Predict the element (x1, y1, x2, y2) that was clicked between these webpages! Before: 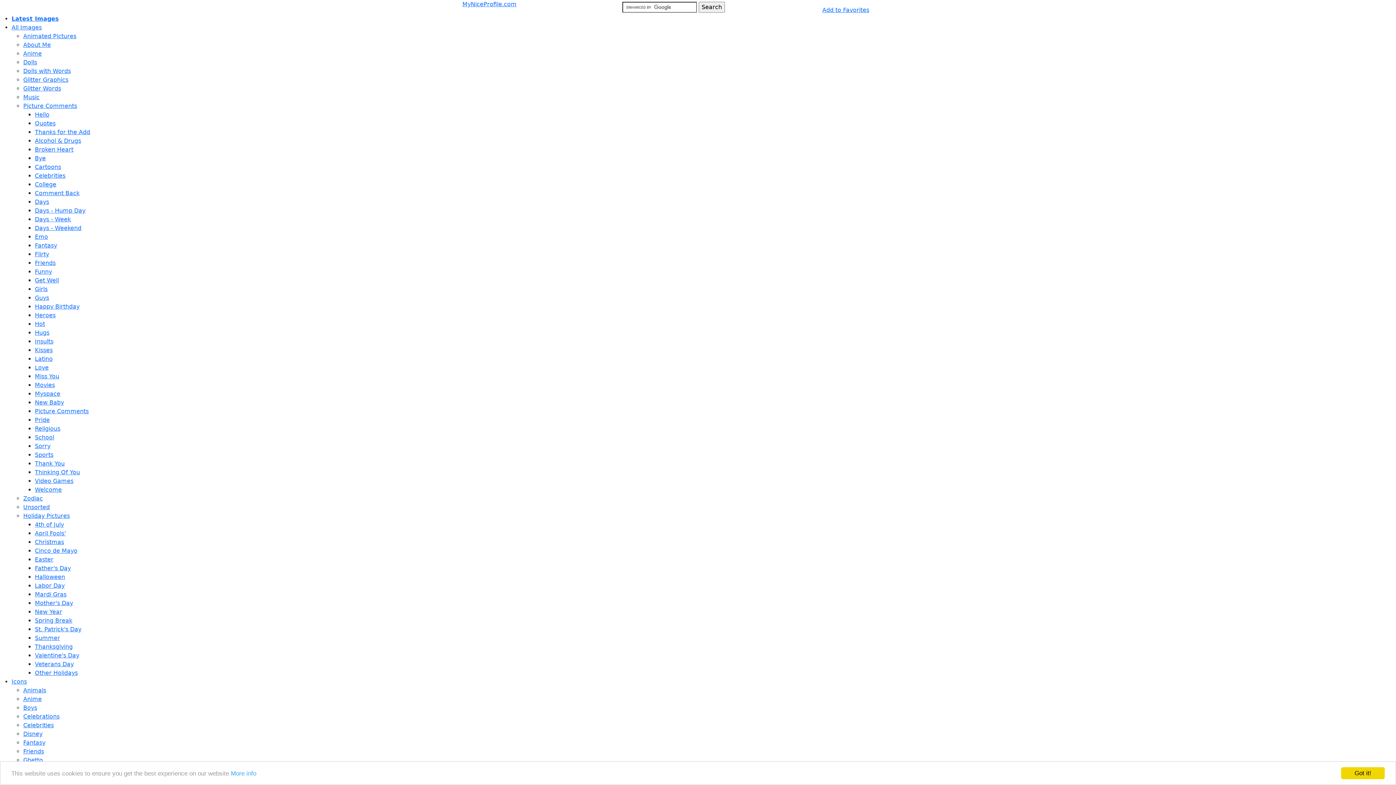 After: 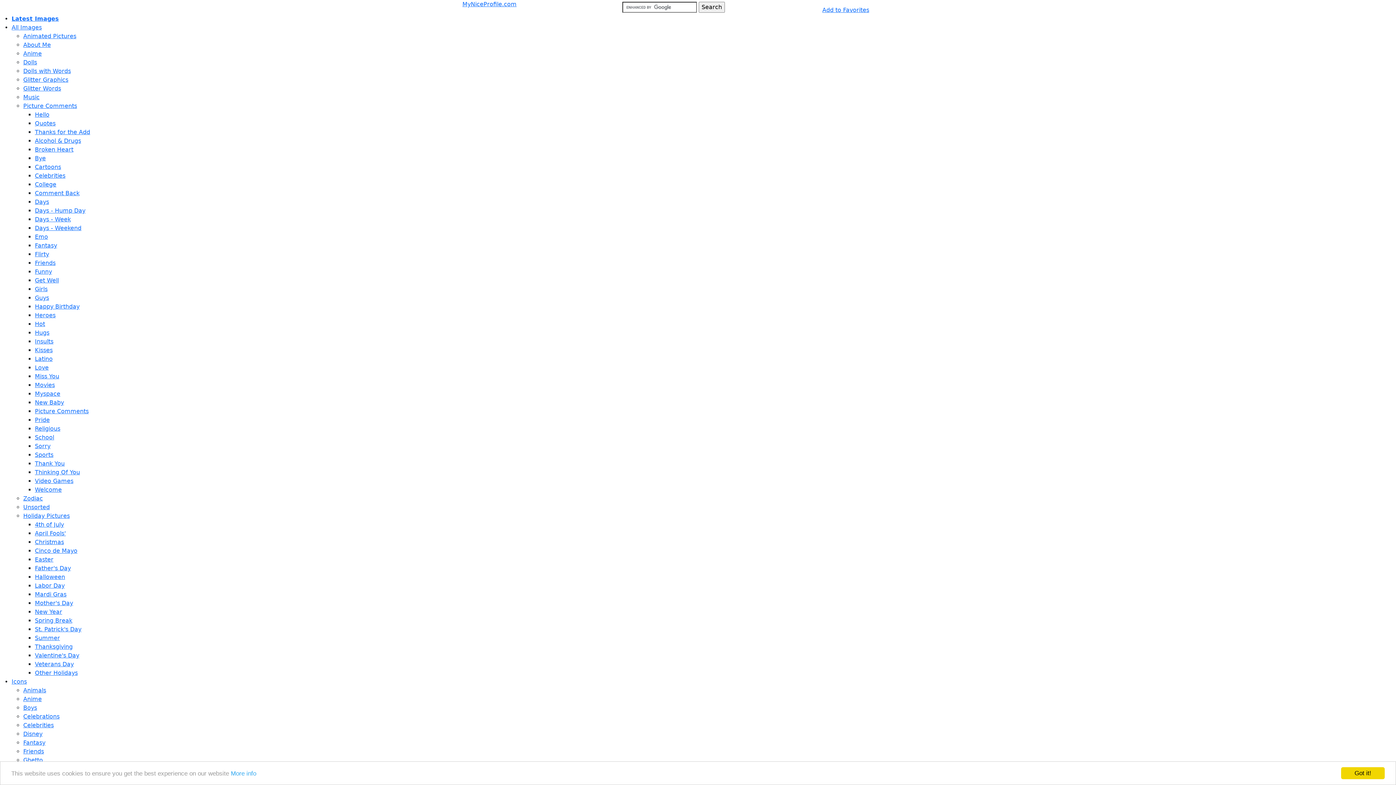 Action: label: Religious bbox: (34, 425, 60, 432)